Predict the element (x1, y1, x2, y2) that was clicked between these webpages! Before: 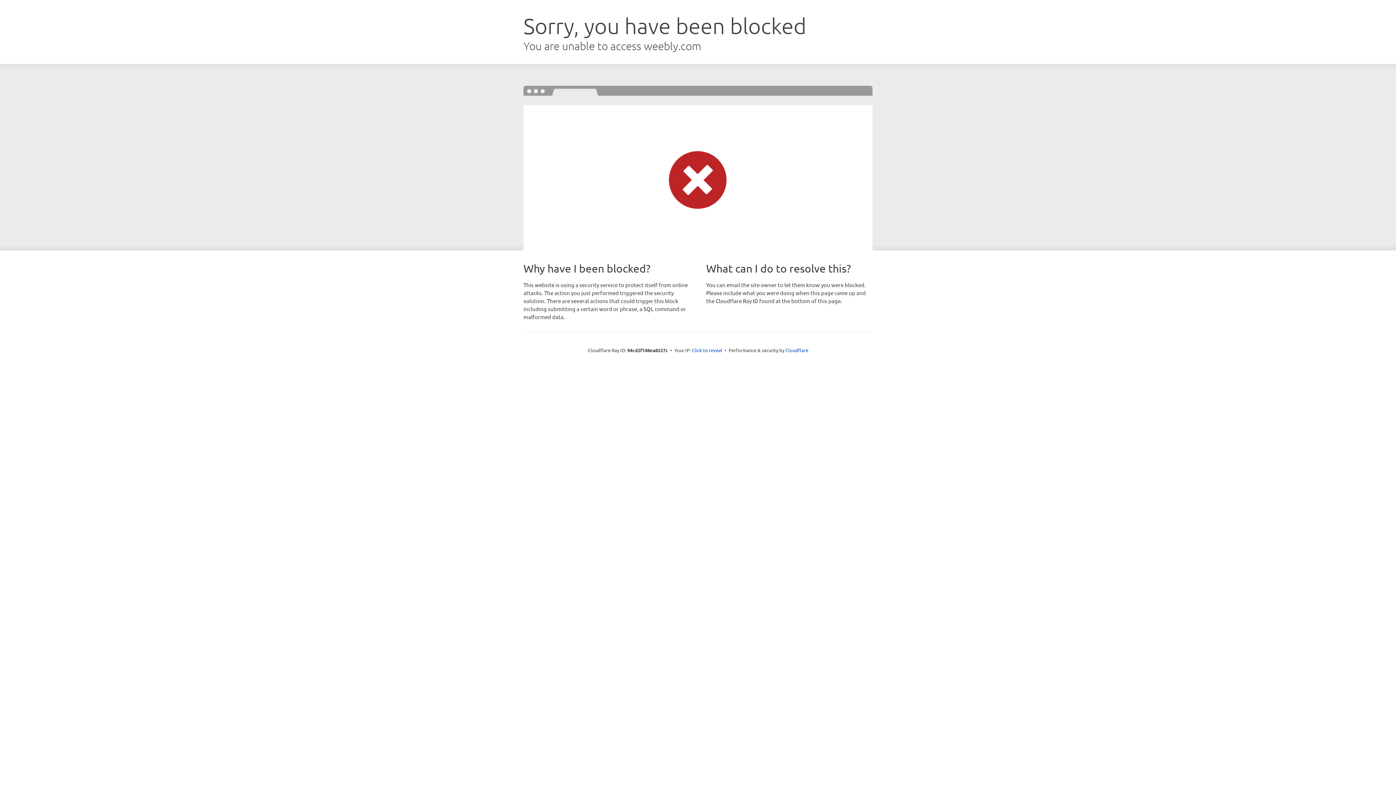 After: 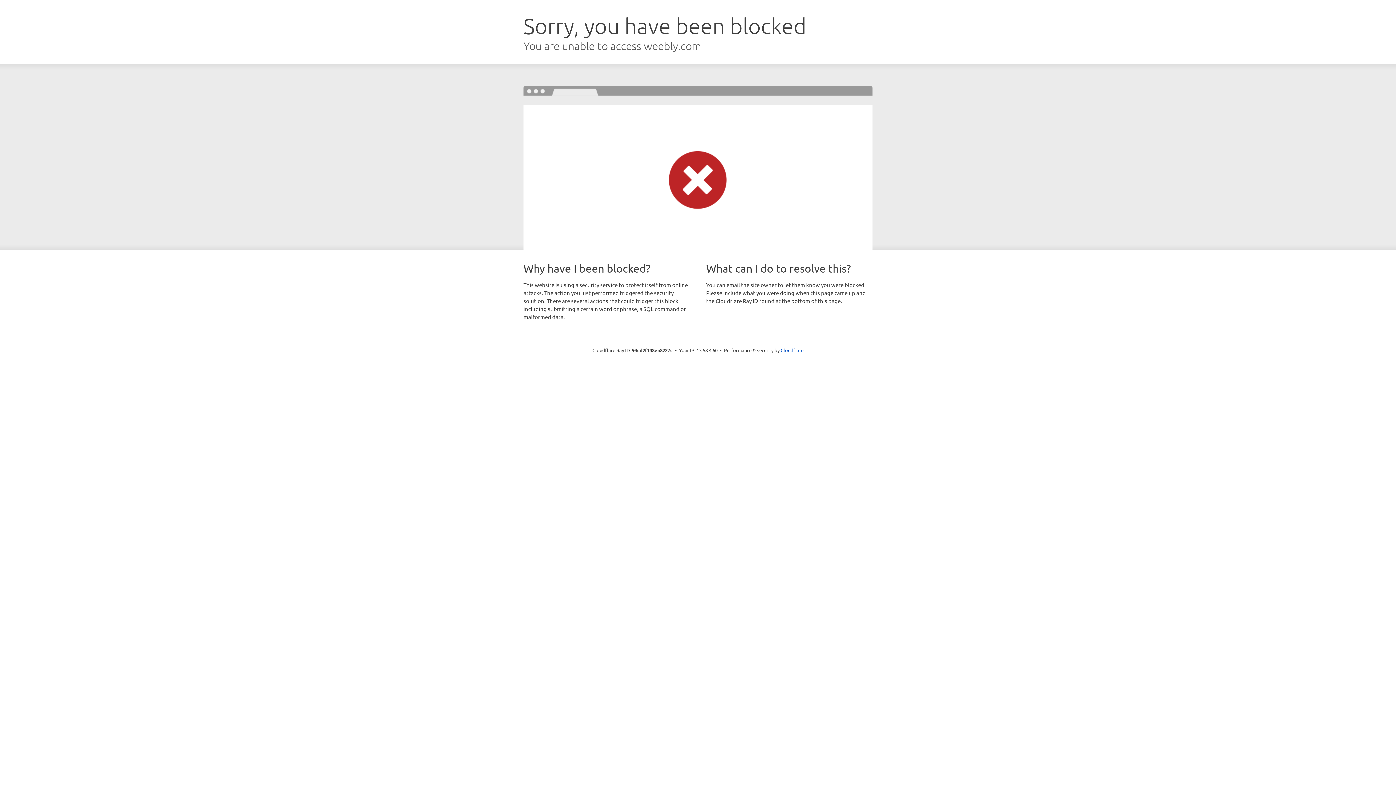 Action: bbox: (692, 346, 722, 353) label: Click to reveal